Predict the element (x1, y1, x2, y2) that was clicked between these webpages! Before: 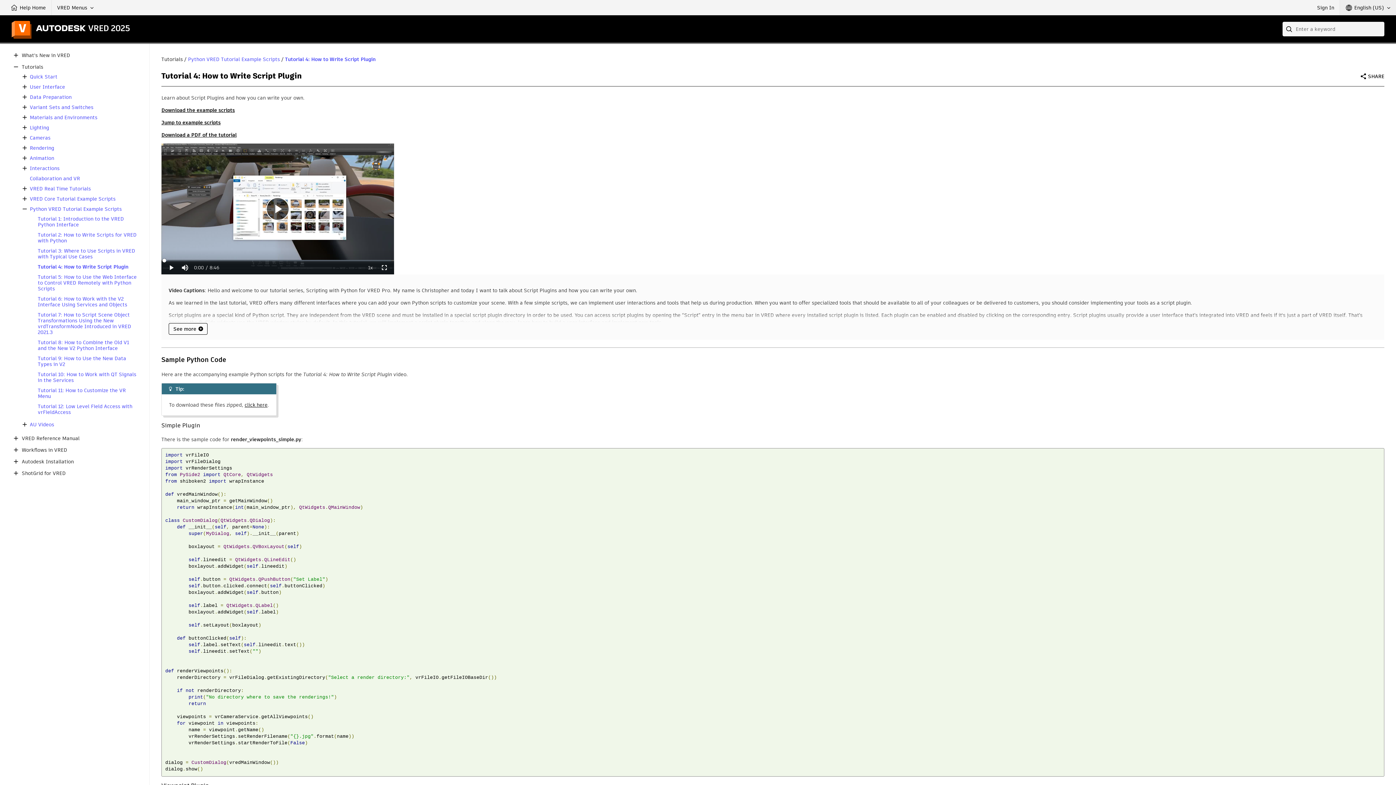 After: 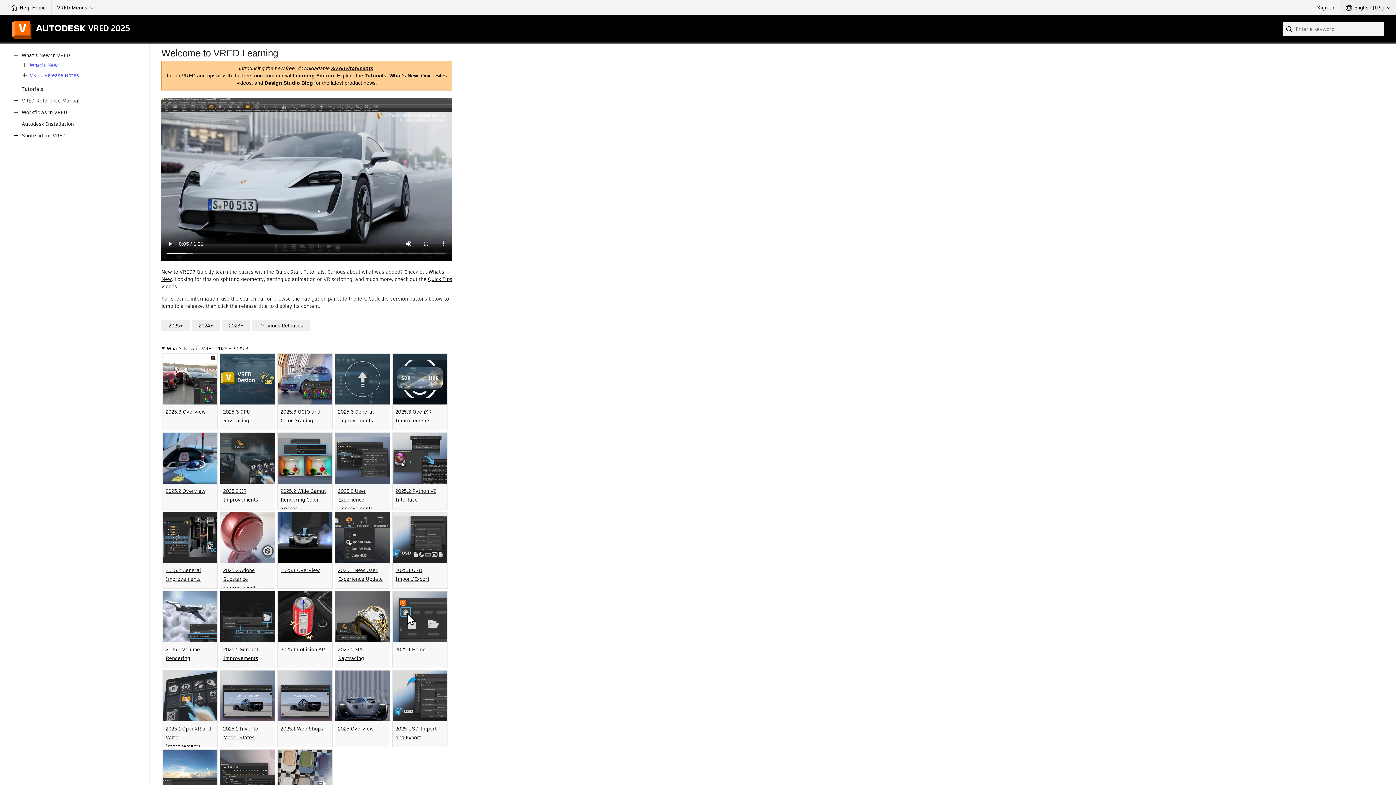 Action: label: Submit bbox: (1282, 21, 1297, 36)